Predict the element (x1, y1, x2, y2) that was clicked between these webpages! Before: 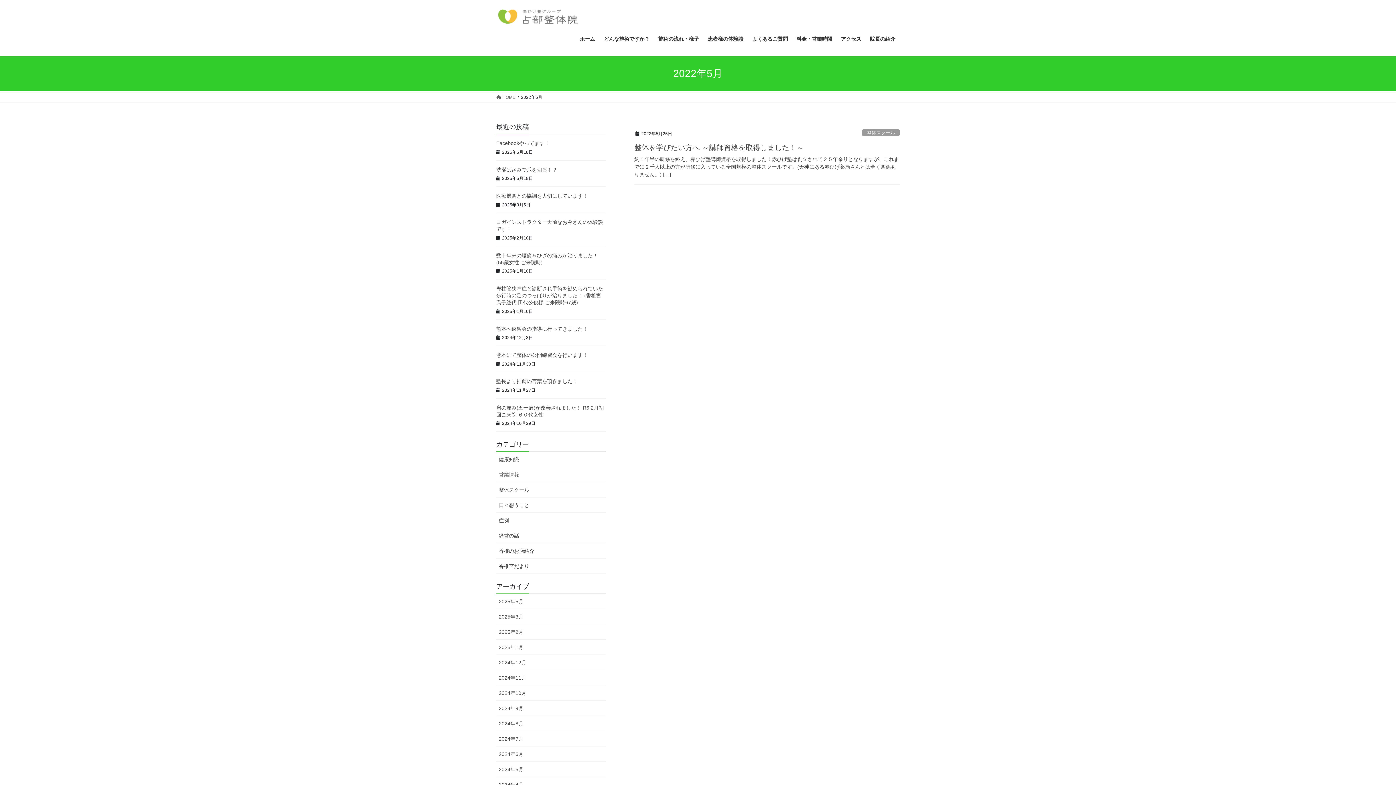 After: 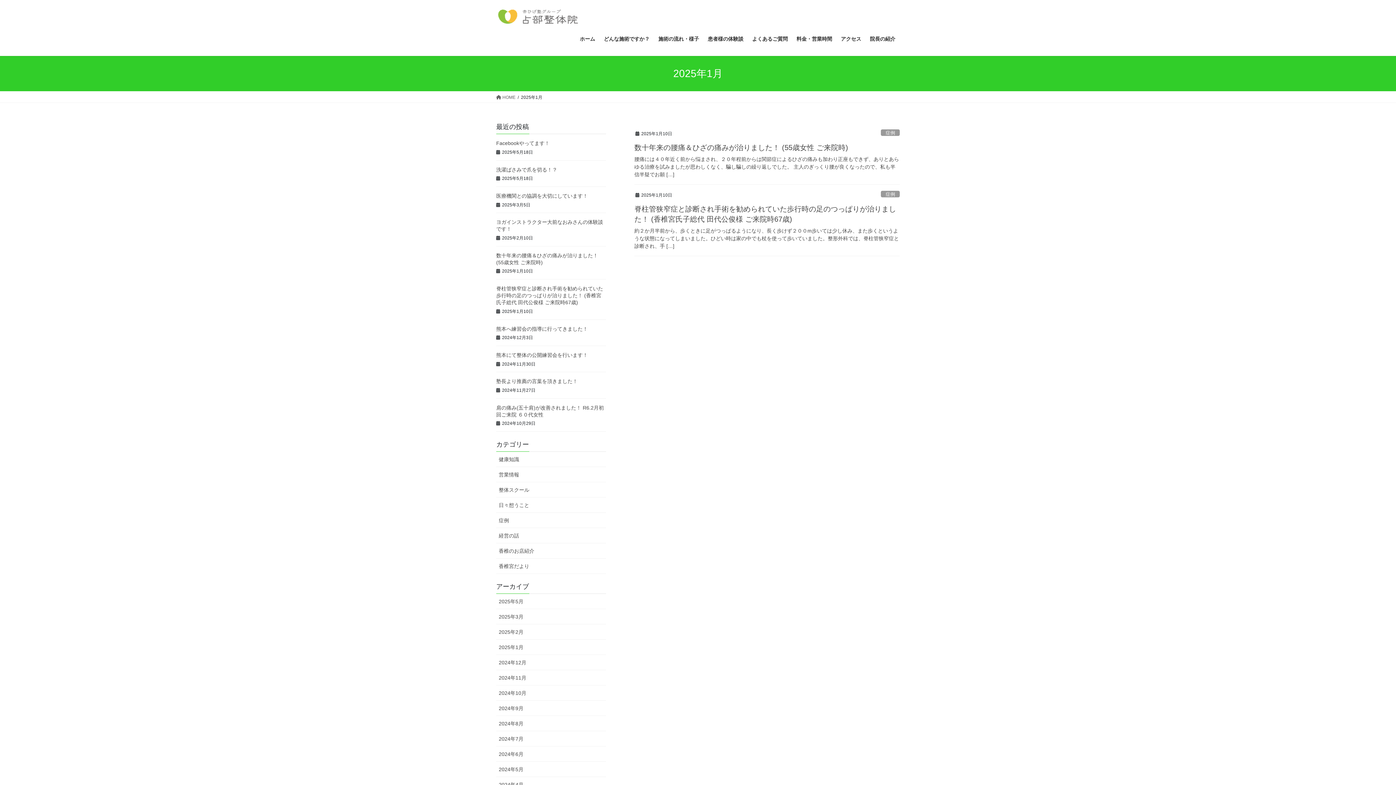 Action: bbox: (496, 640, 606, 655) label: 2025年1月